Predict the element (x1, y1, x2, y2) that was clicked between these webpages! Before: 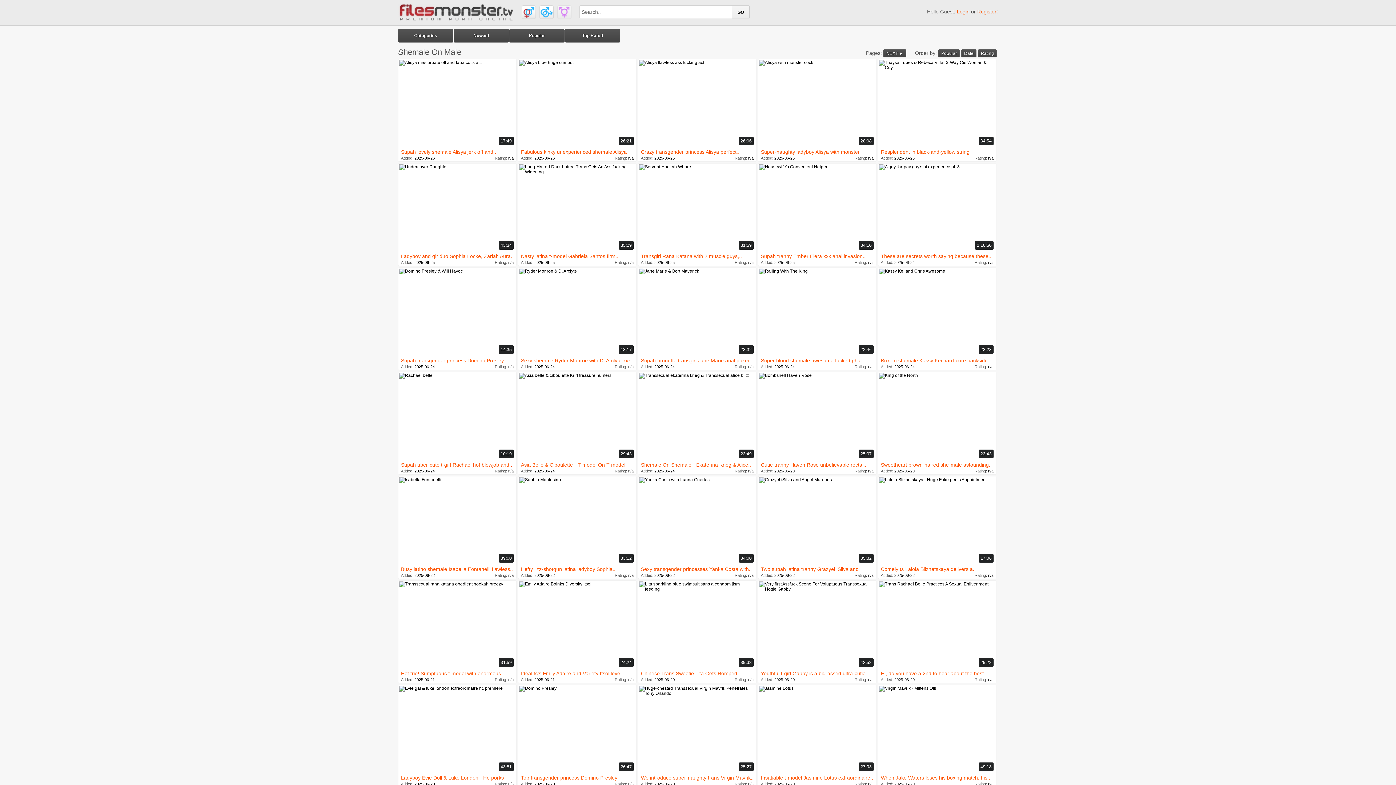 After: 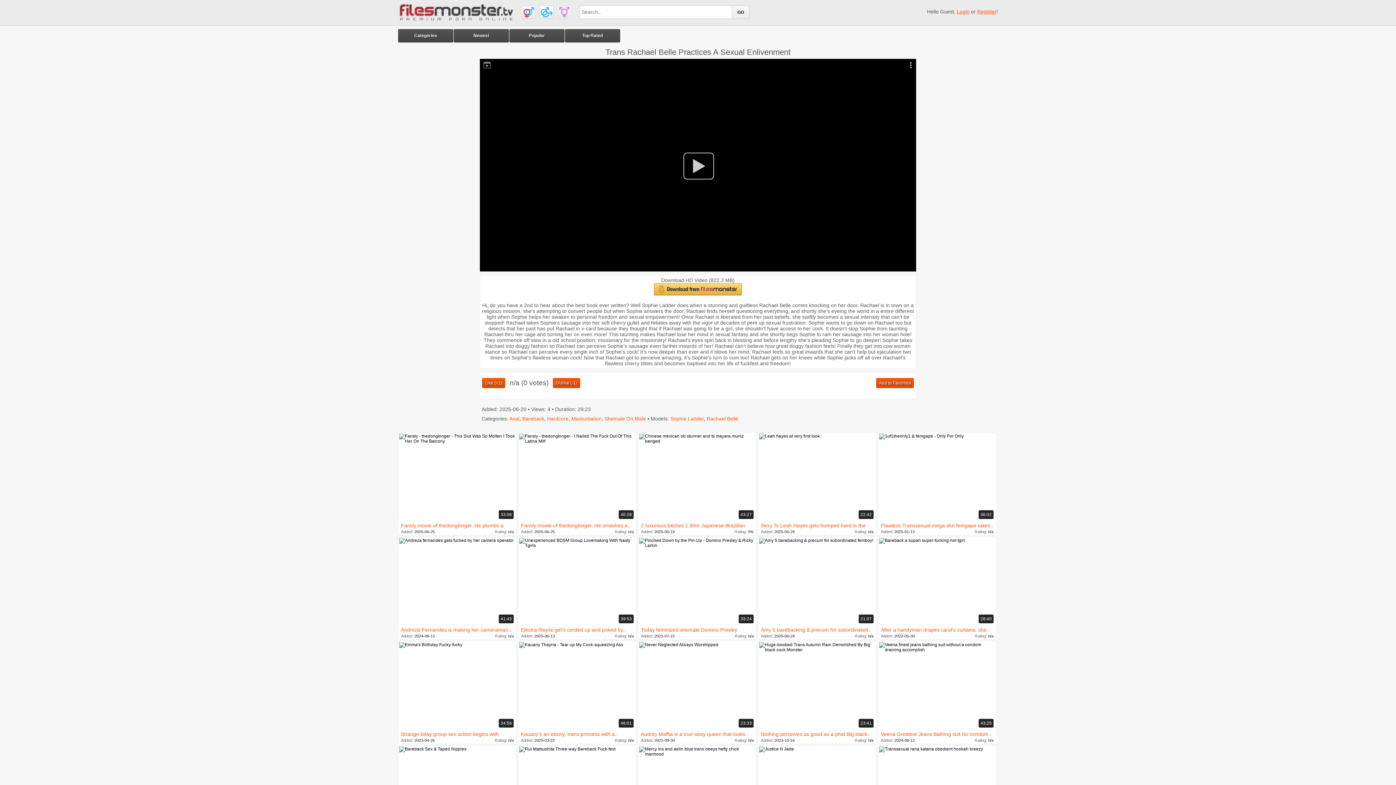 Action: label: 29:23 bbox: (879, 581, 995, 669)